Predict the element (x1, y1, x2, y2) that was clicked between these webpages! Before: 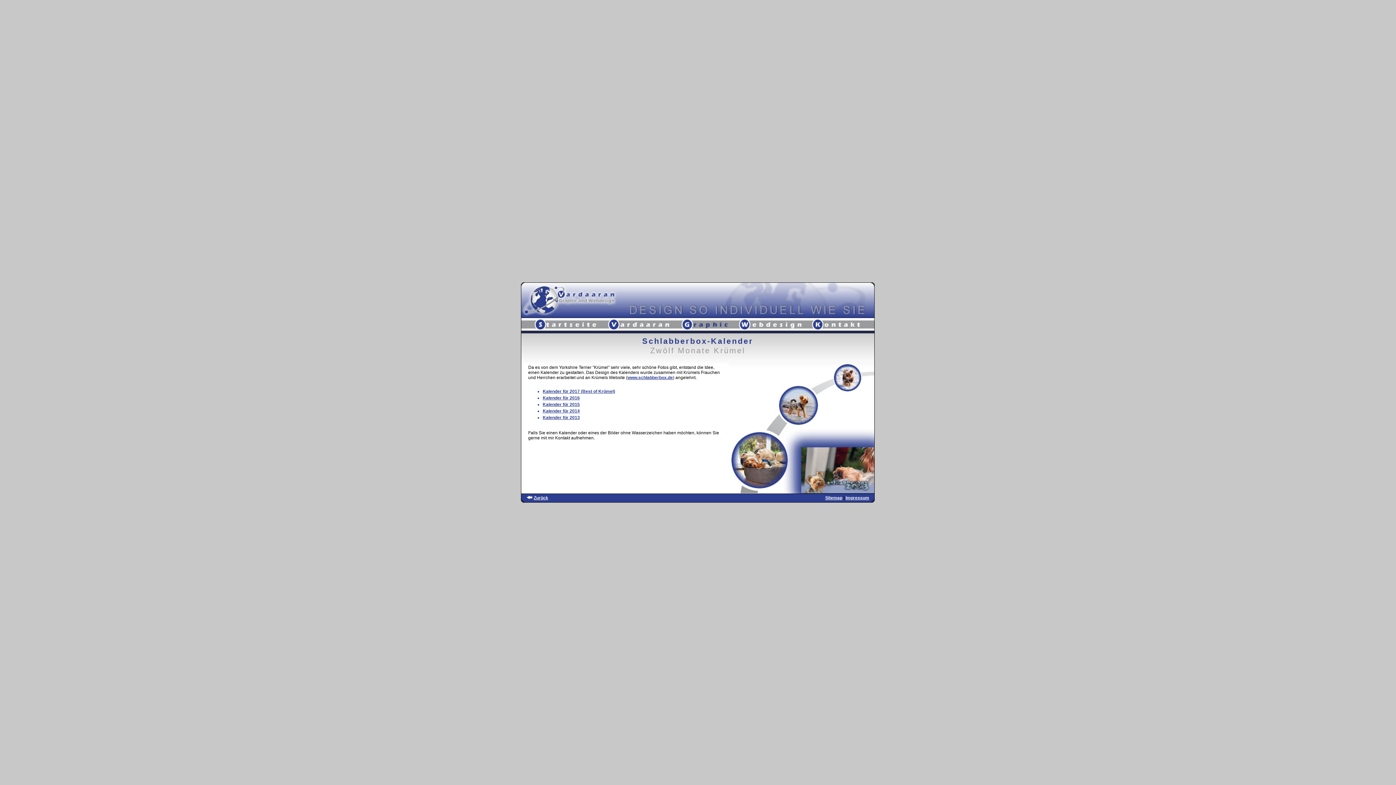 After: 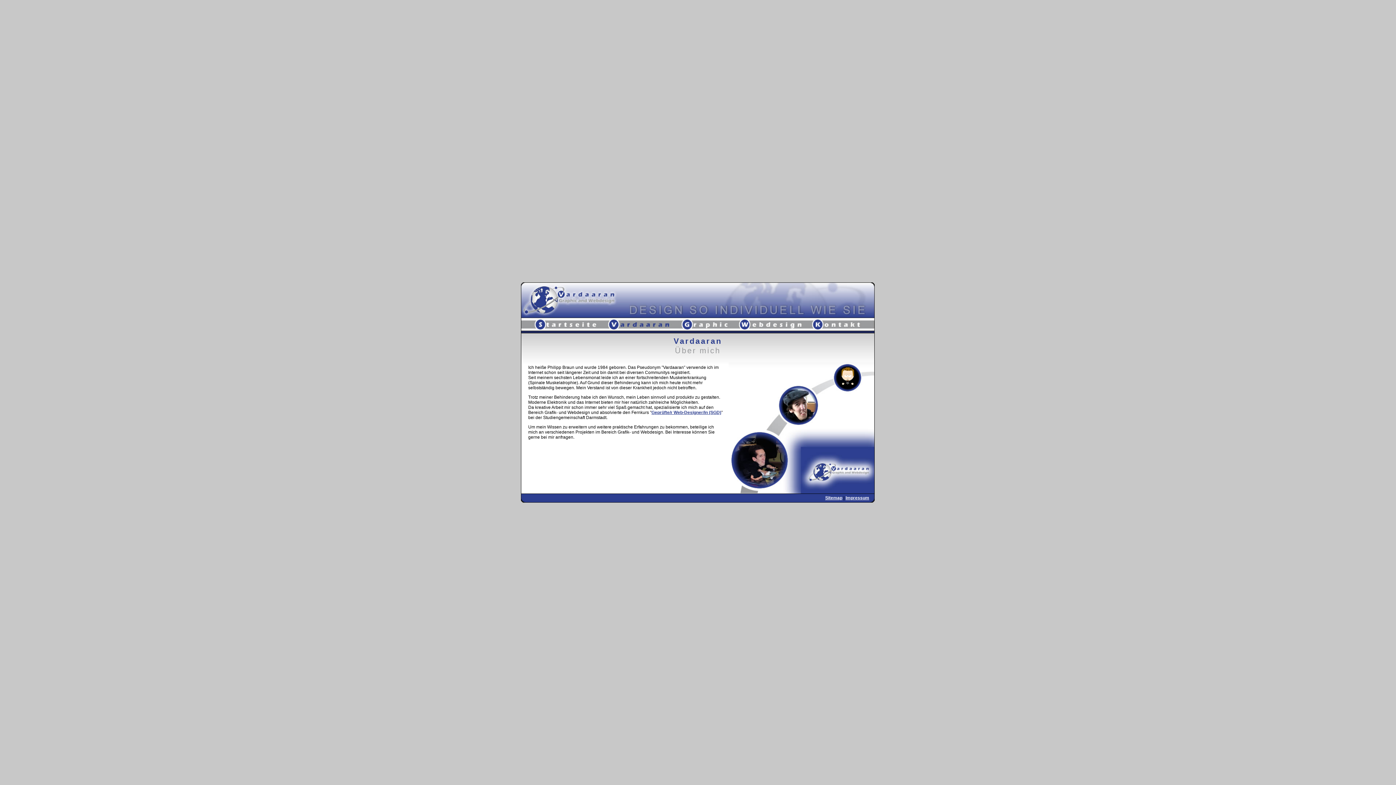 Action: bbox: (605, 327, 673, 332)